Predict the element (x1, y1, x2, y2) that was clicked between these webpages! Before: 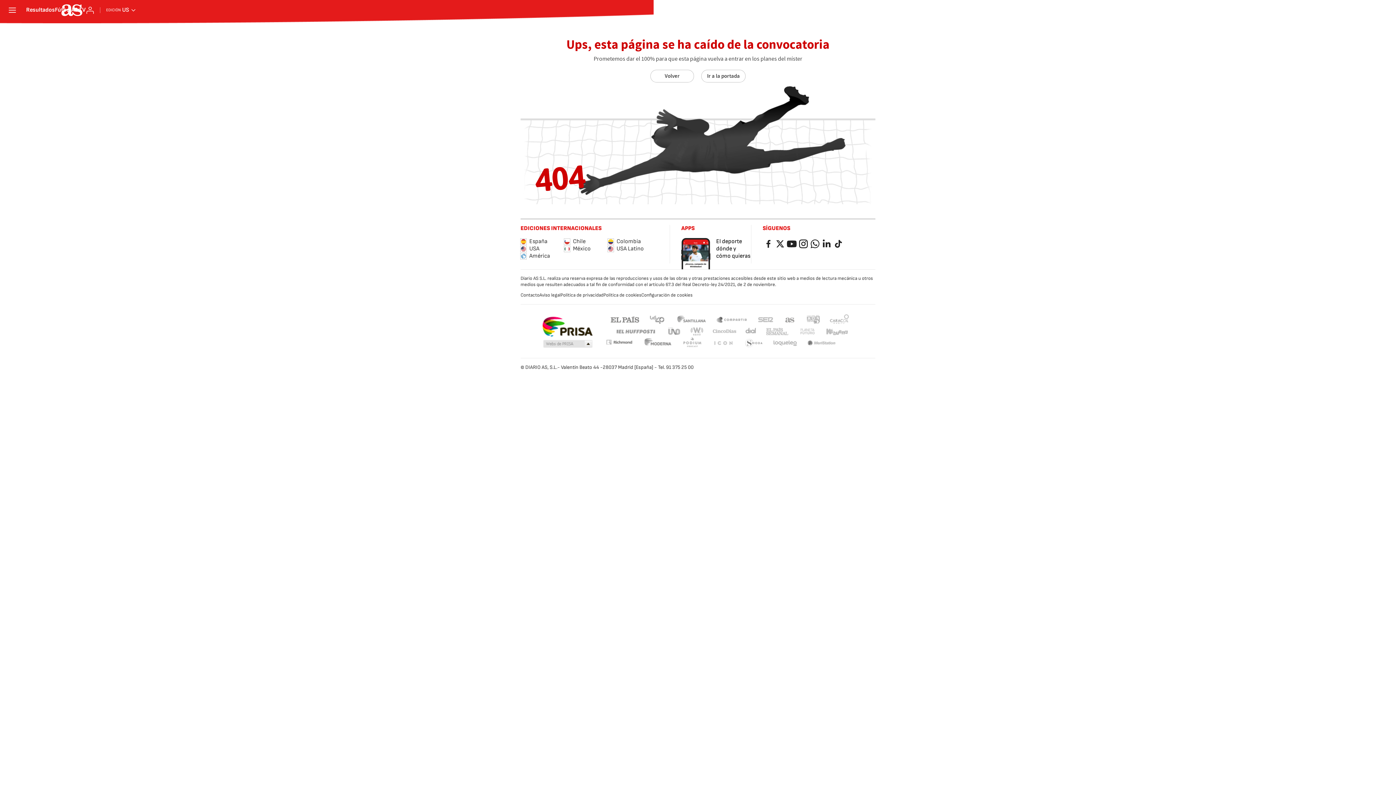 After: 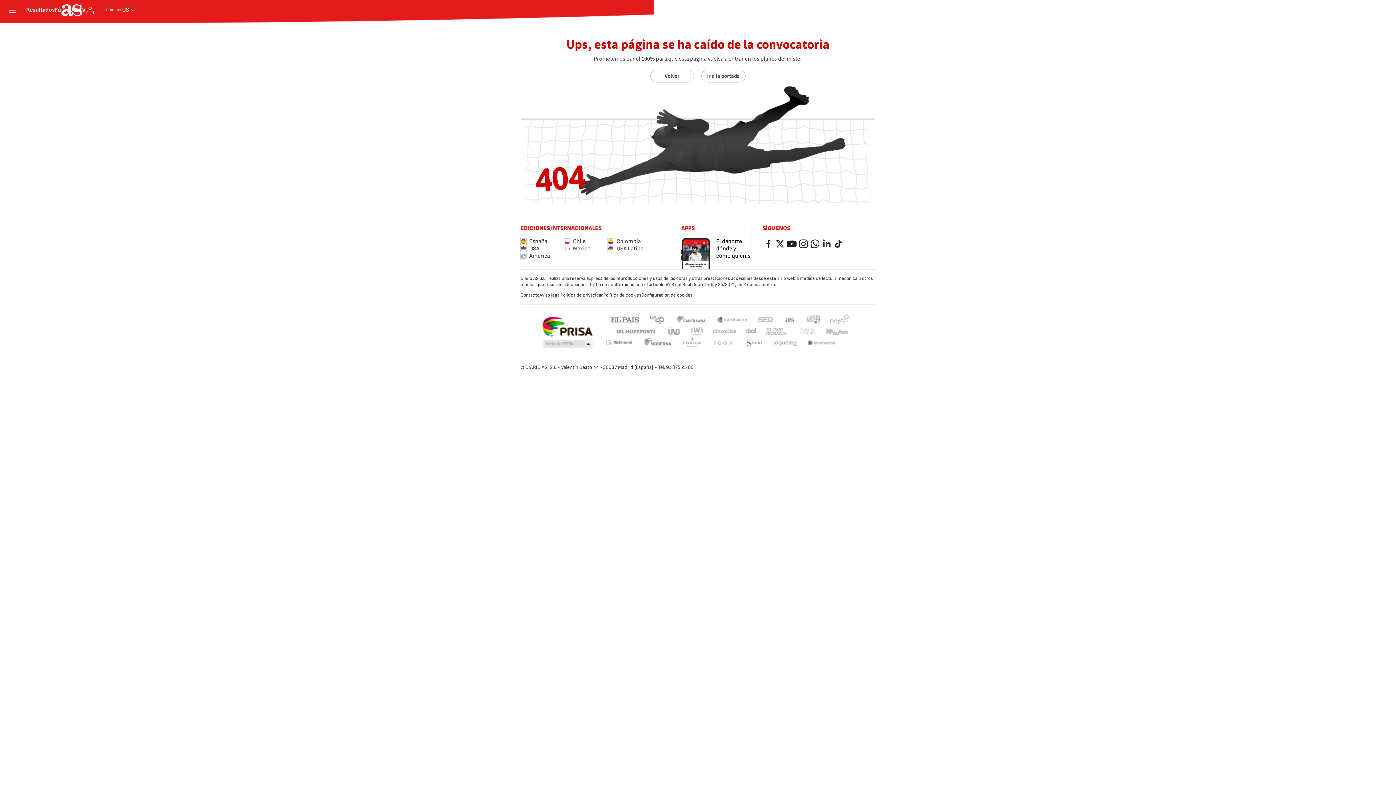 Action: label: Cadena Dial bbox: (743, 327, 757, 336)